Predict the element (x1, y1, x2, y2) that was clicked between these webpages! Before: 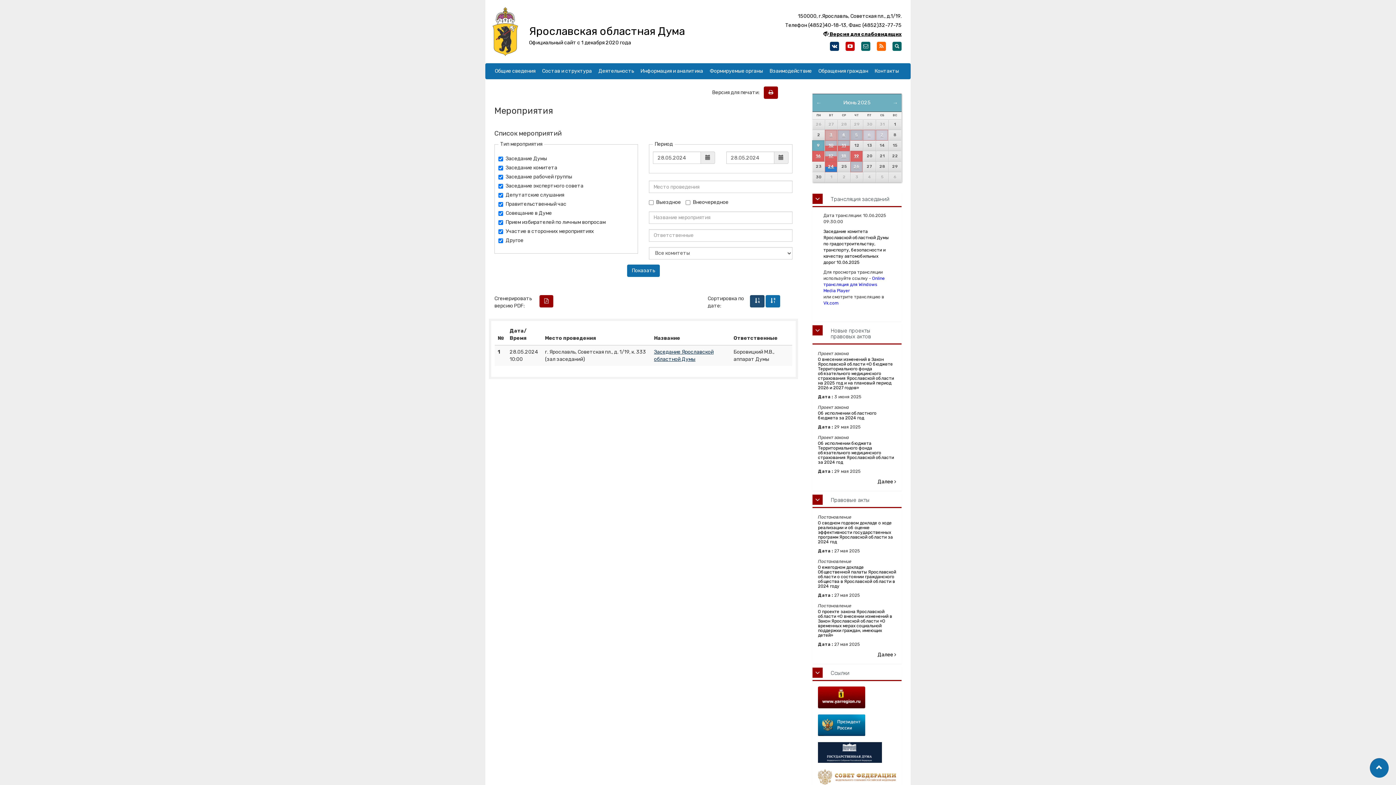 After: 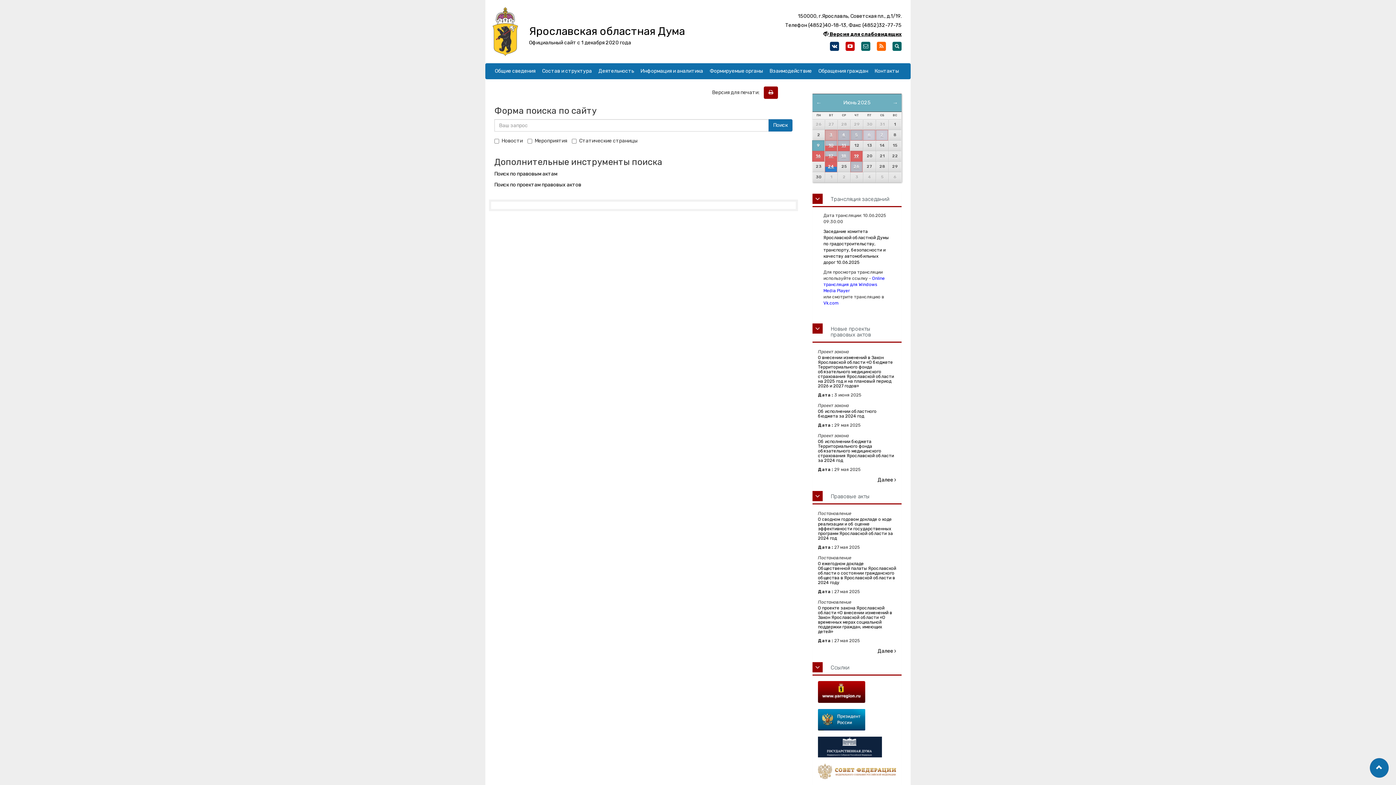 Action: bbox: (892, 41, 901, 50)